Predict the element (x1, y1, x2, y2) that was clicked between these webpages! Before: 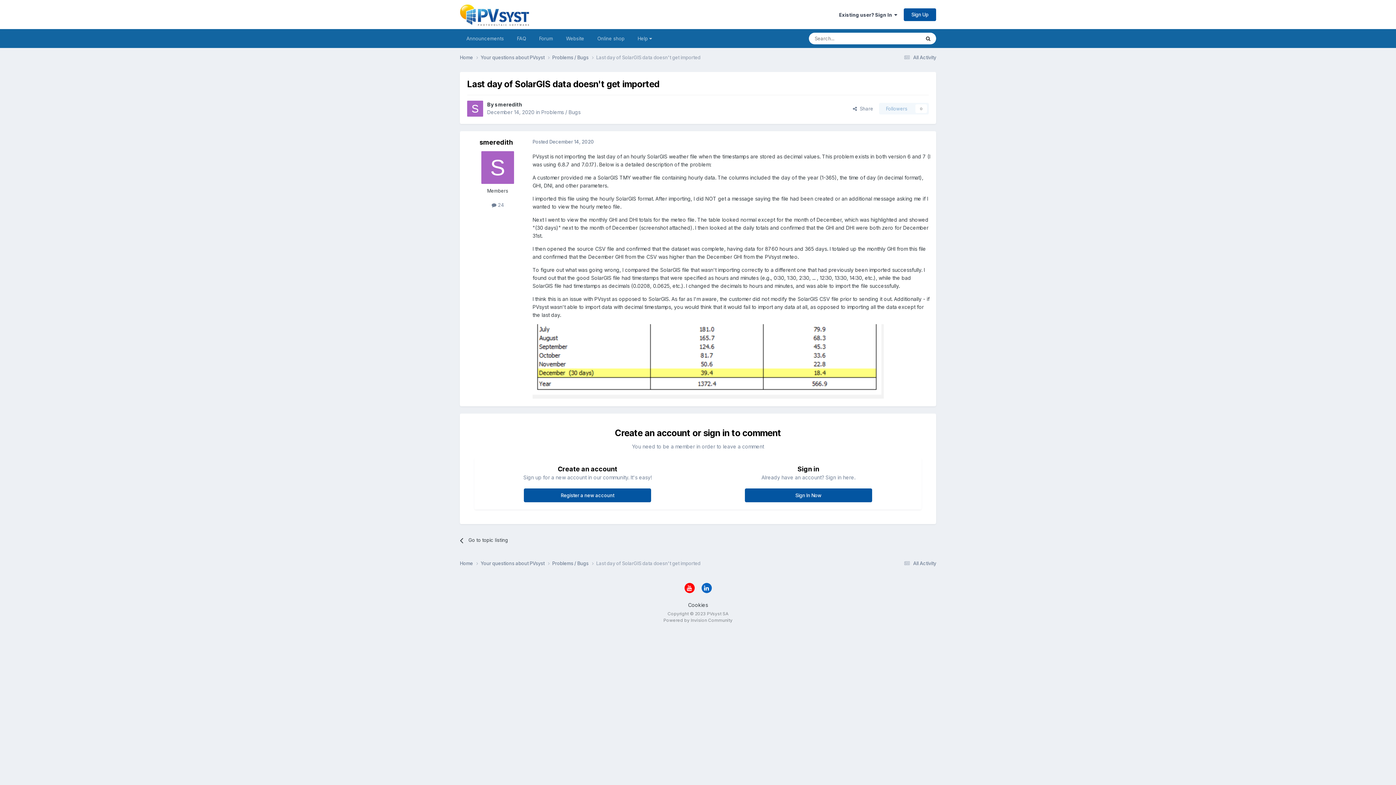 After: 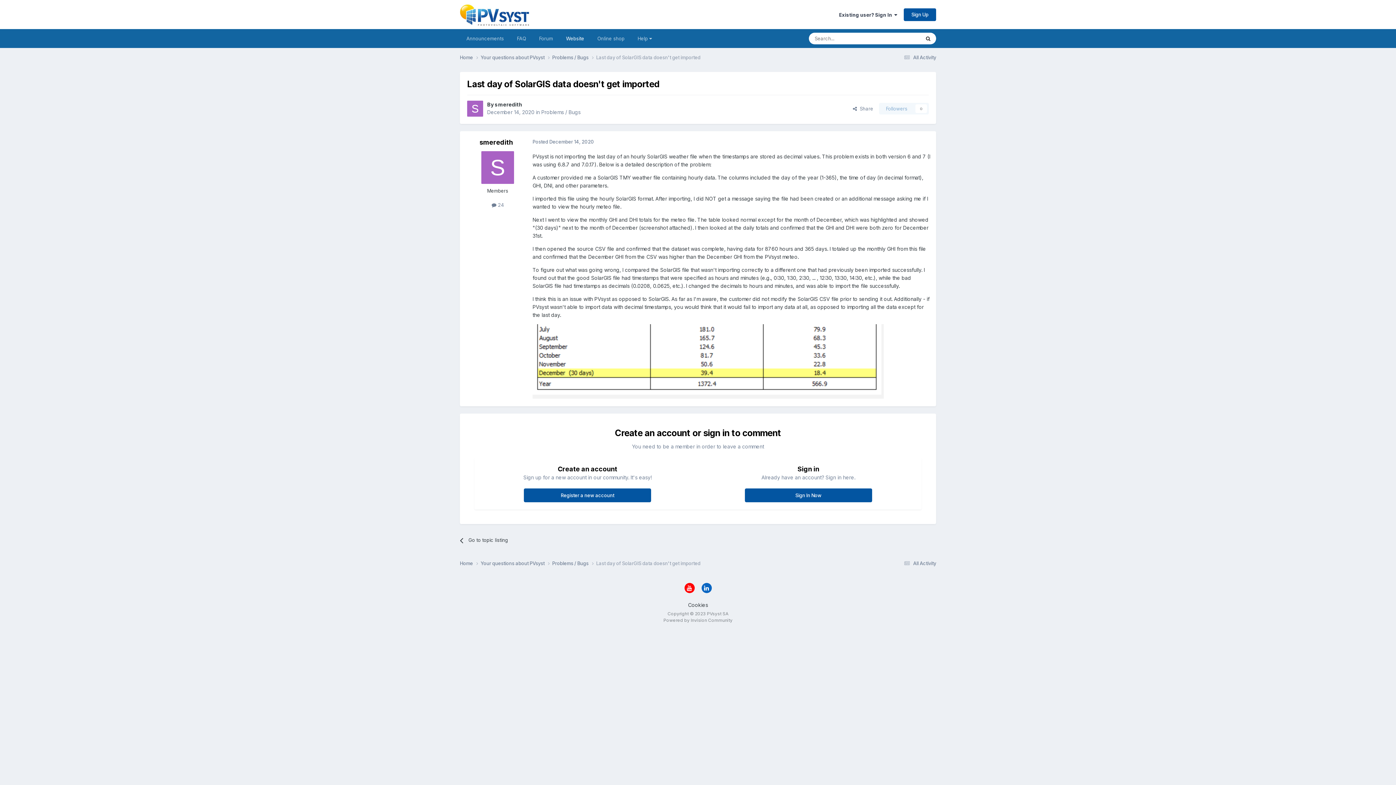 Action: bbox: (559, 29, 590, 48) label: Website